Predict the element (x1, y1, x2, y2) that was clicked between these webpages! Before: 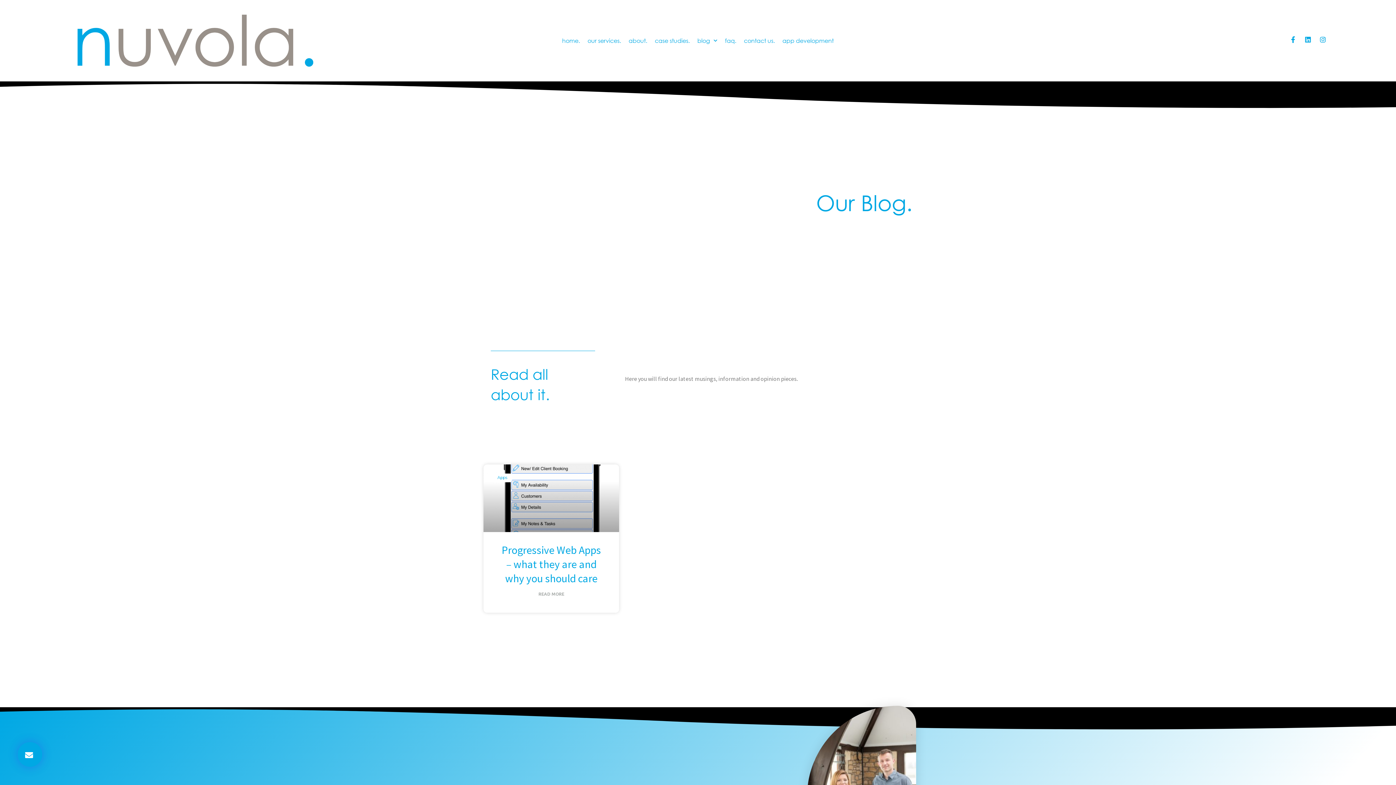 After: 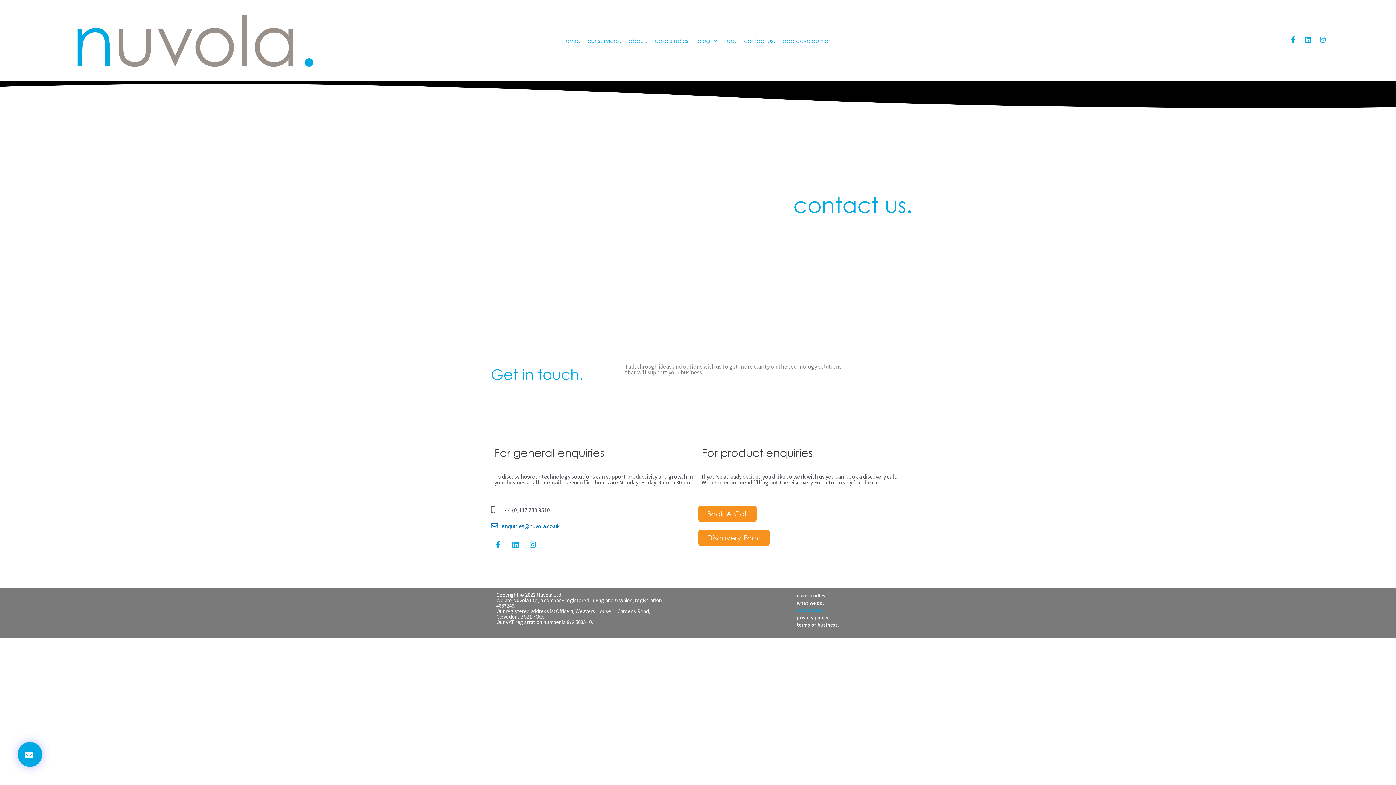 Action: label: contact us. bbox: (744, 37, 775, 44)